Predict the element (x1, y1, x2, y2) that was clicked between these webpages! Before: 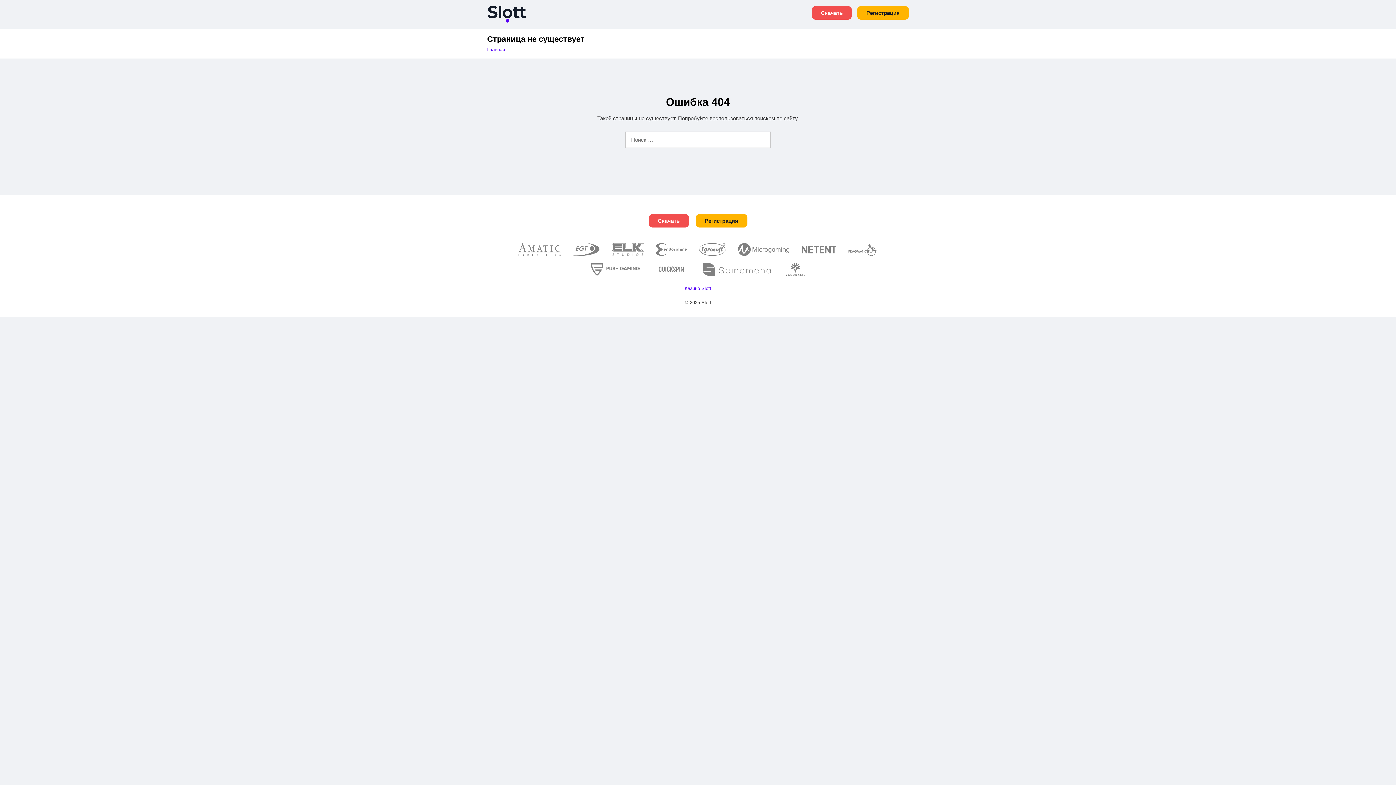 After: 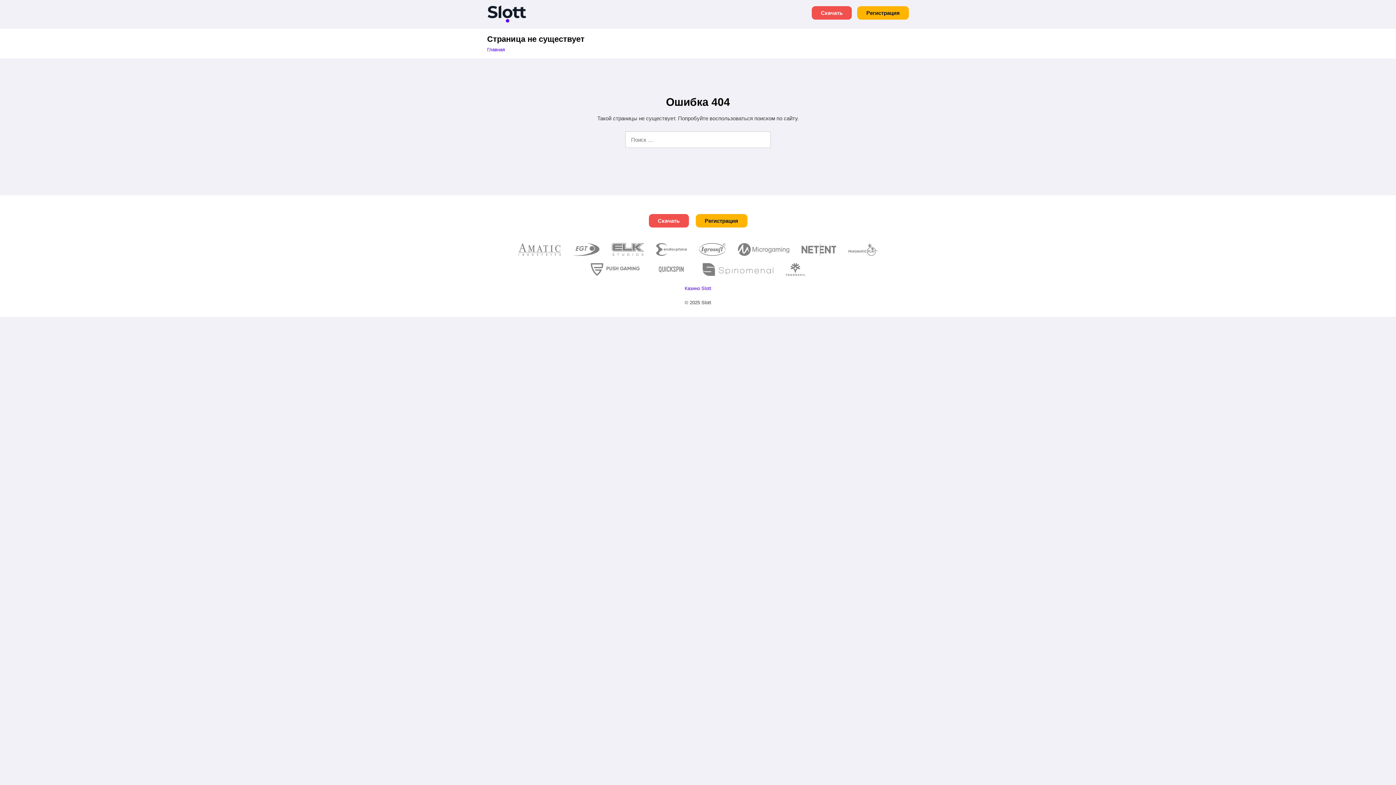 Action: label: Скачать bbox: (812, 6, 852, 19)